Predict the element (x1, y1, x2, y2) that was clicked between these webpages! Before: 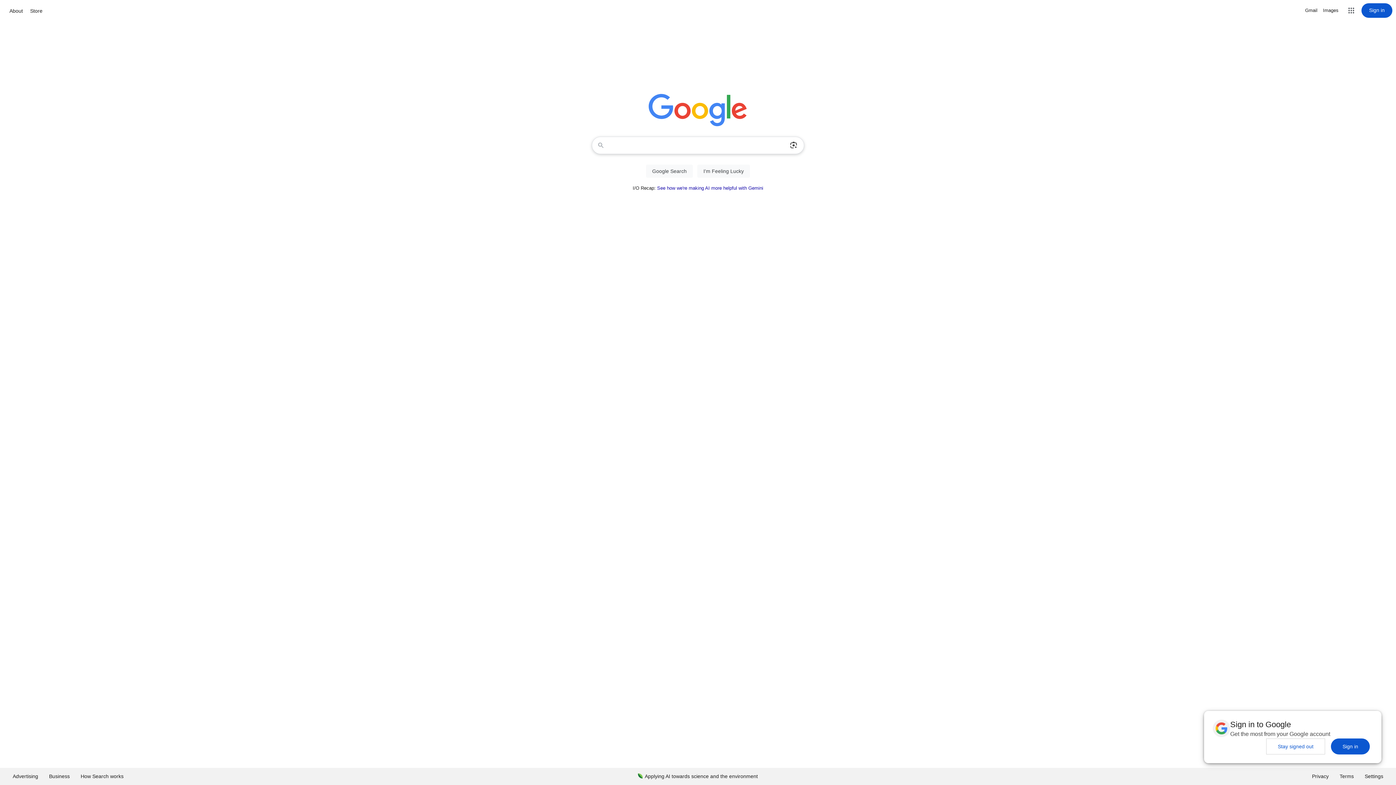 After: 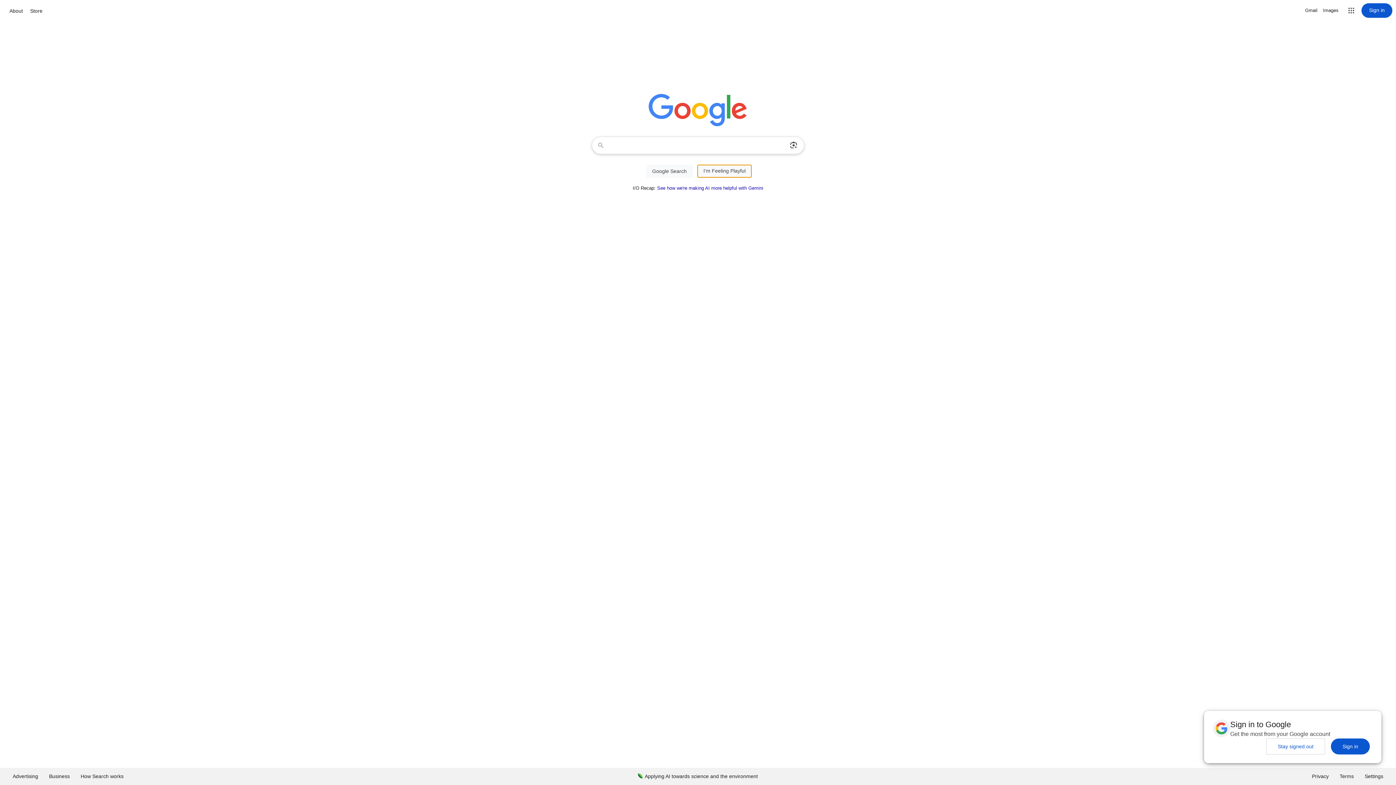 Action: label: I'm Feeling Lucky bbox: (697, 164, 750, 177)